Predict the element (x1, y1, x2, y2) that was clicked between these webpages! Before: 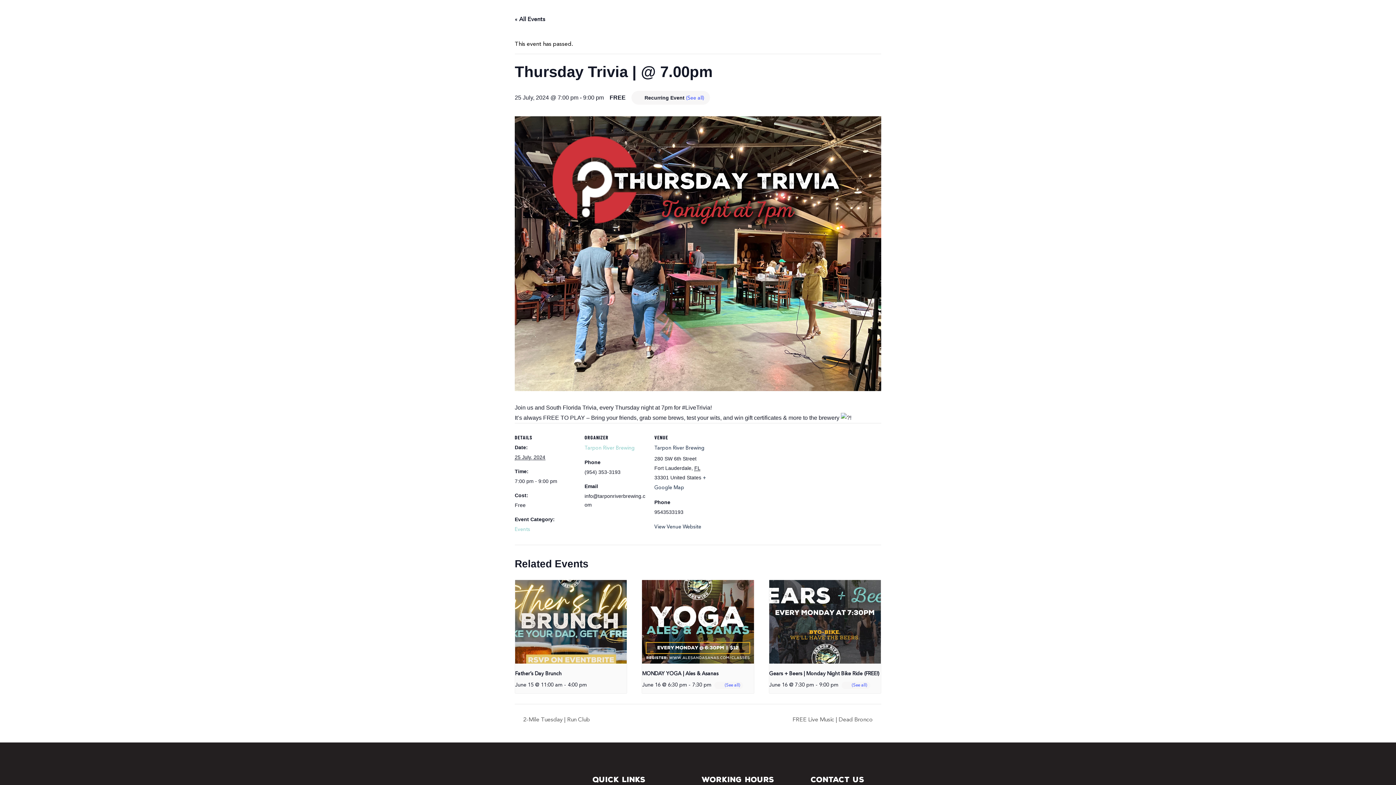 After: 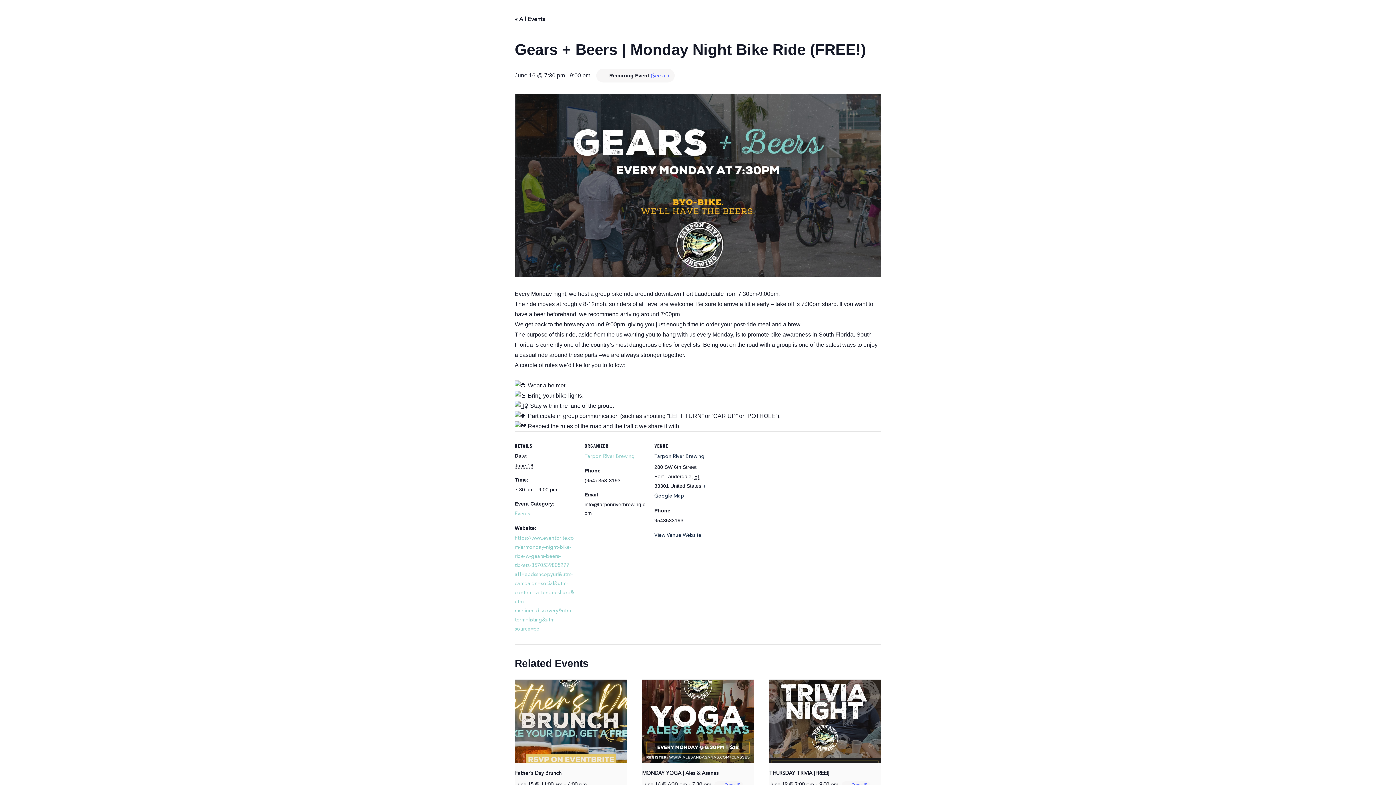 Action: bbox: (769, 671, 879, 676) label: Gears + Beers | Monday Night Bike Ride (FREE!)